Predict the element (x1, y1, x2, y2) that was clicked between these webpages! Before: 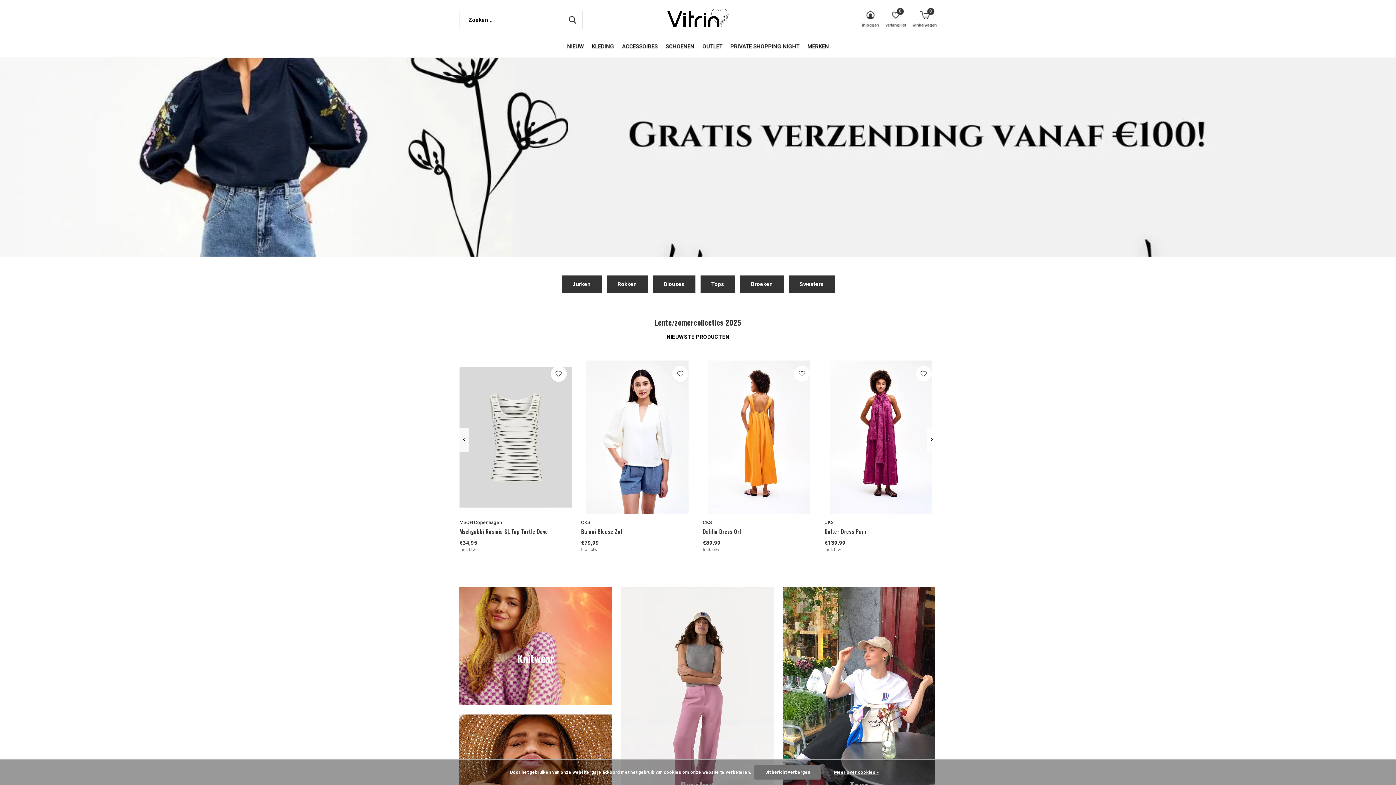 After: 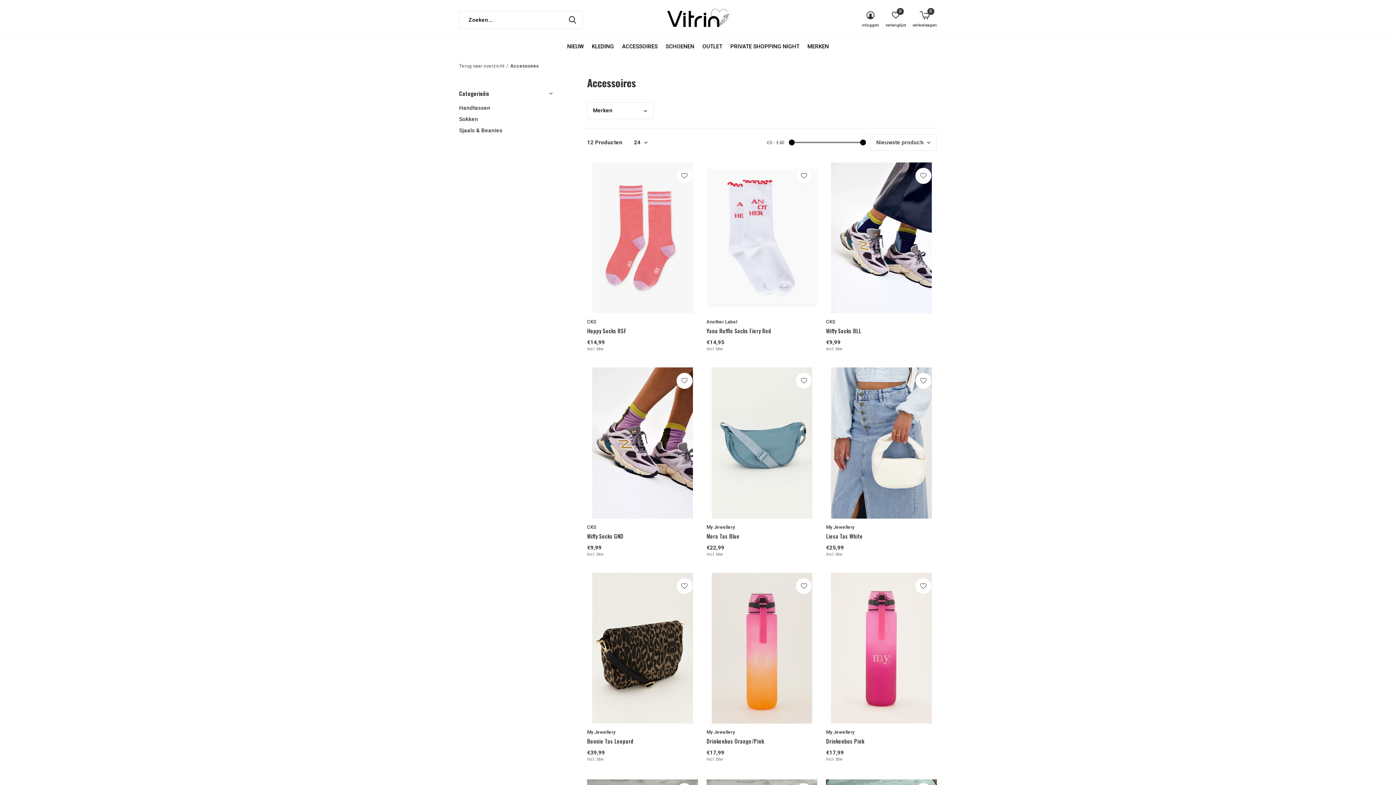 Action: label: ACCESSOIRES bbox: (622, 41, 657, 51)